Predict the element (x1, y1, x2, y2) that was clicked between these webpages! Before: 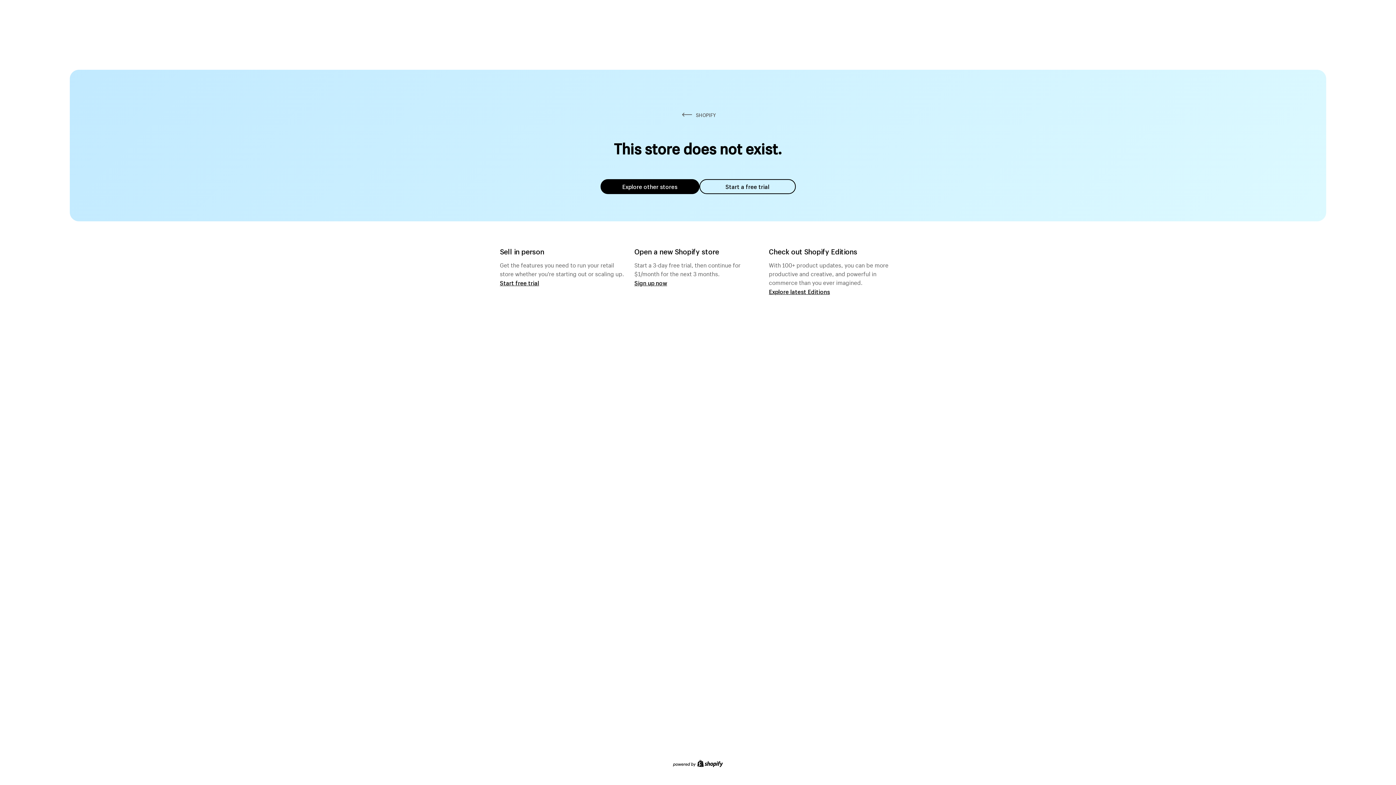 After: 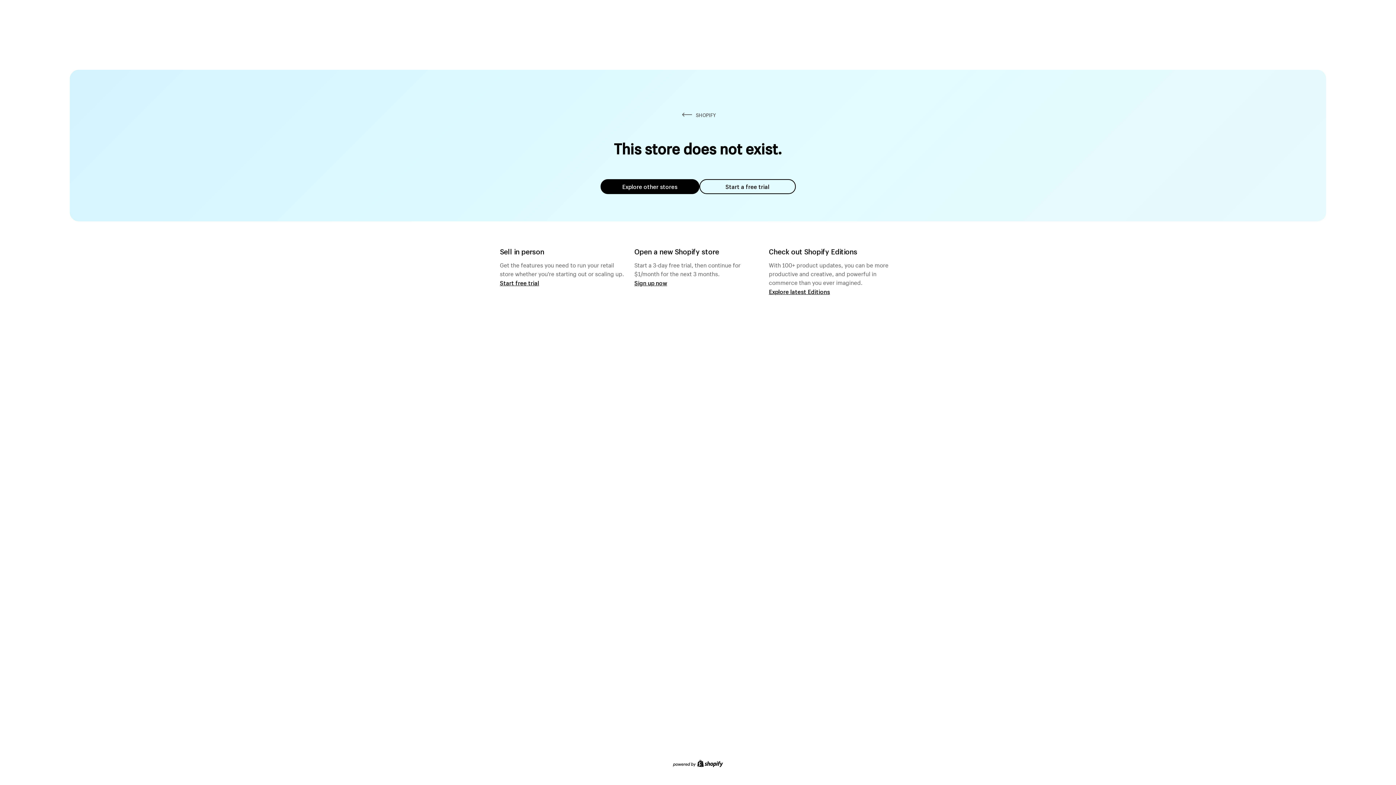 Action: bbox: (600, 179, 699, 194) label: Explore other stores